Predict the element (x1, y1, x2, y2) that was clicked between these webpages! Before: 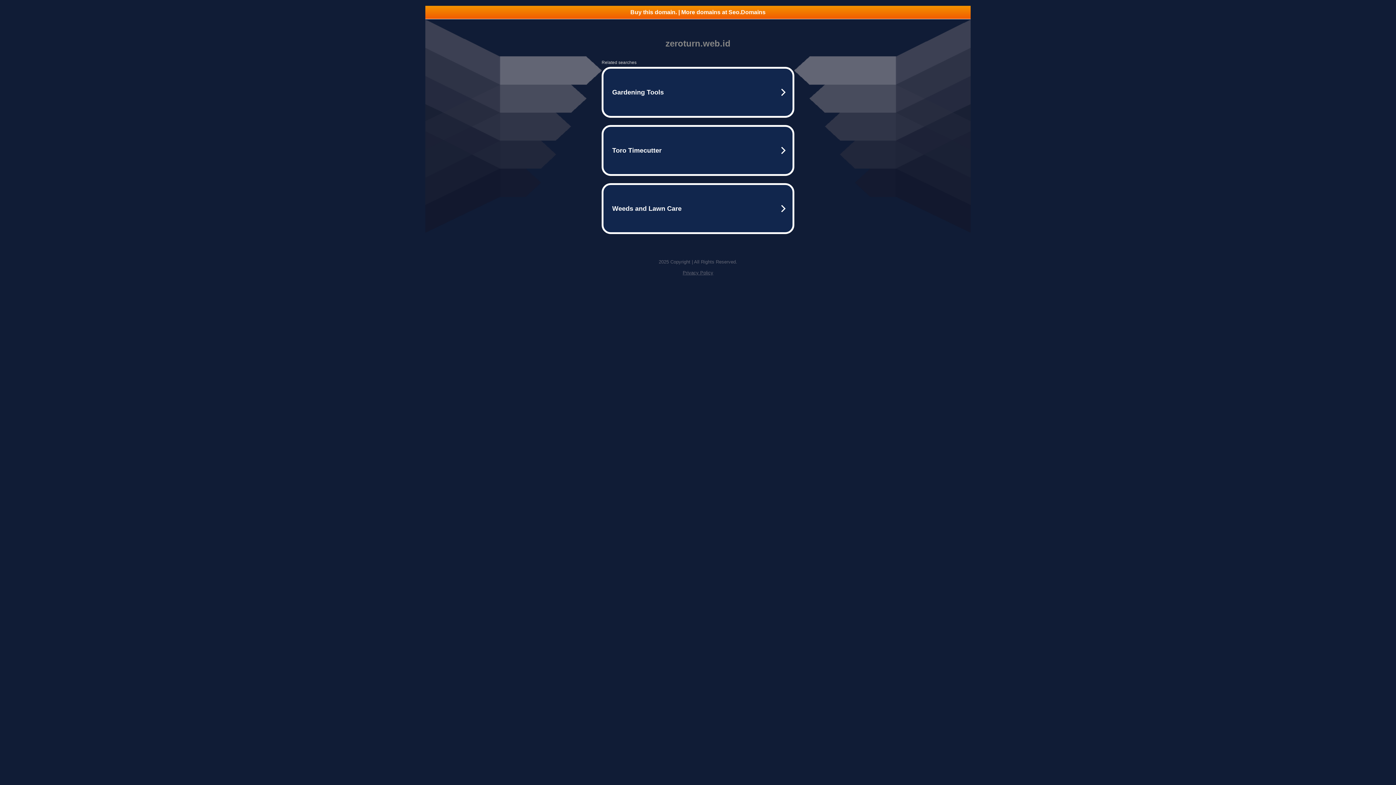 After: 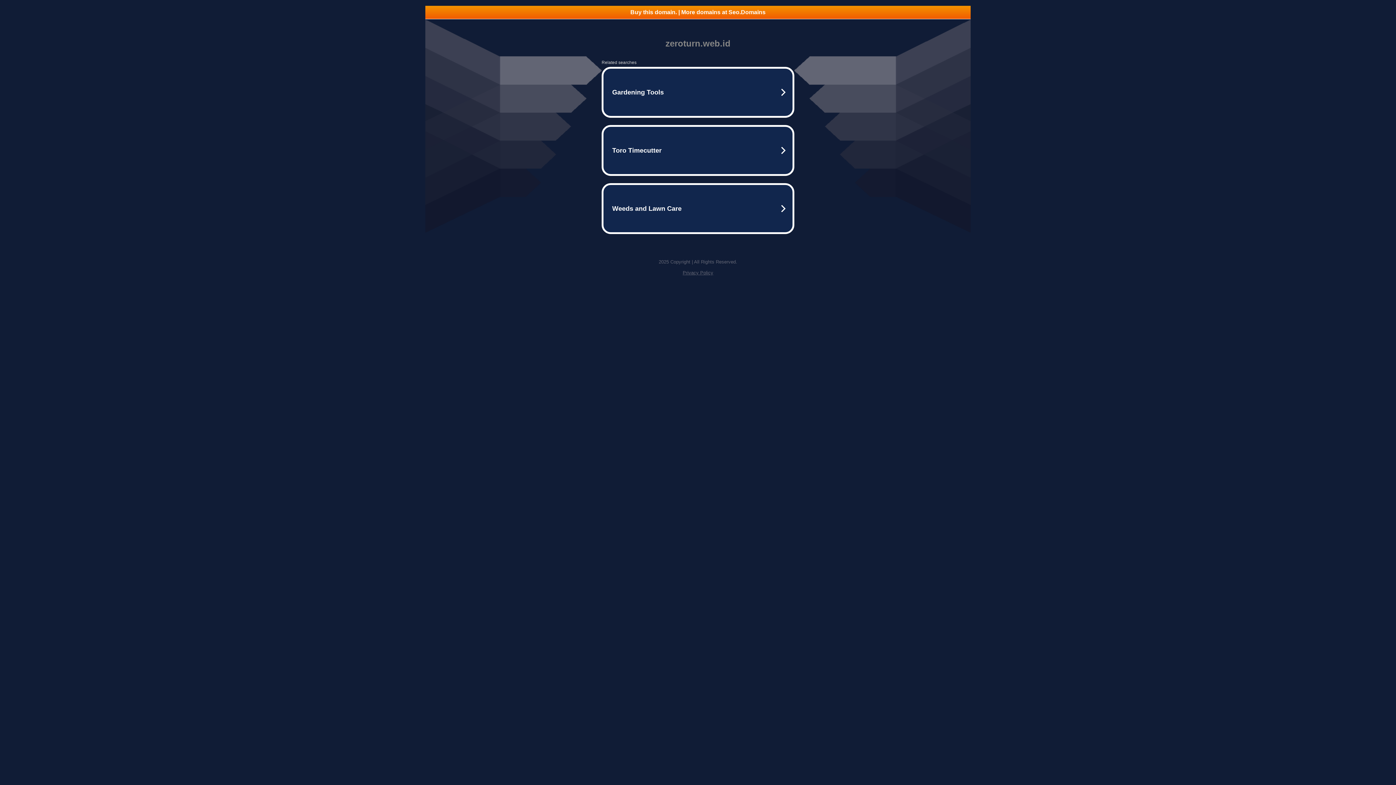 Action: bbox: (425, 5, 970, 18) label: Buy this domain. | More domains at Seo.Domains